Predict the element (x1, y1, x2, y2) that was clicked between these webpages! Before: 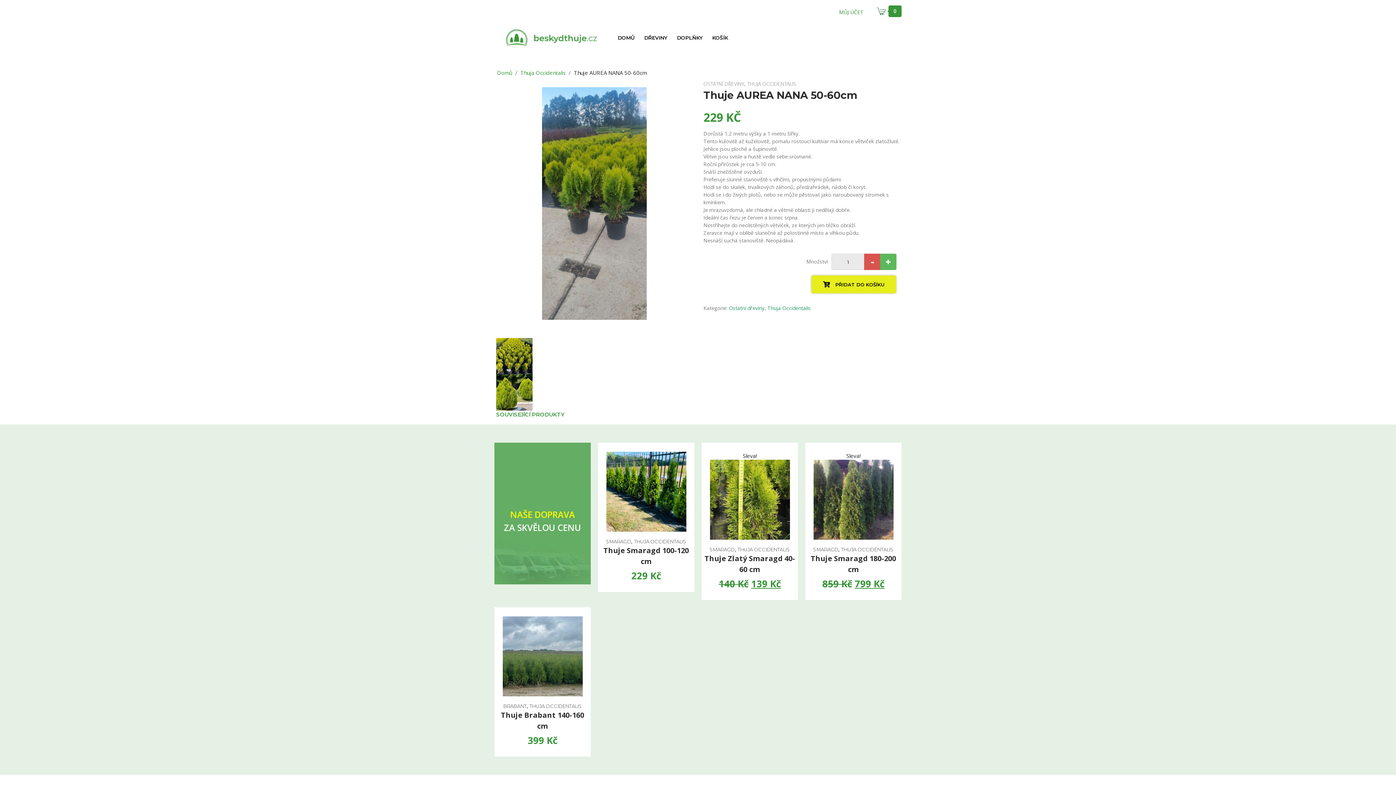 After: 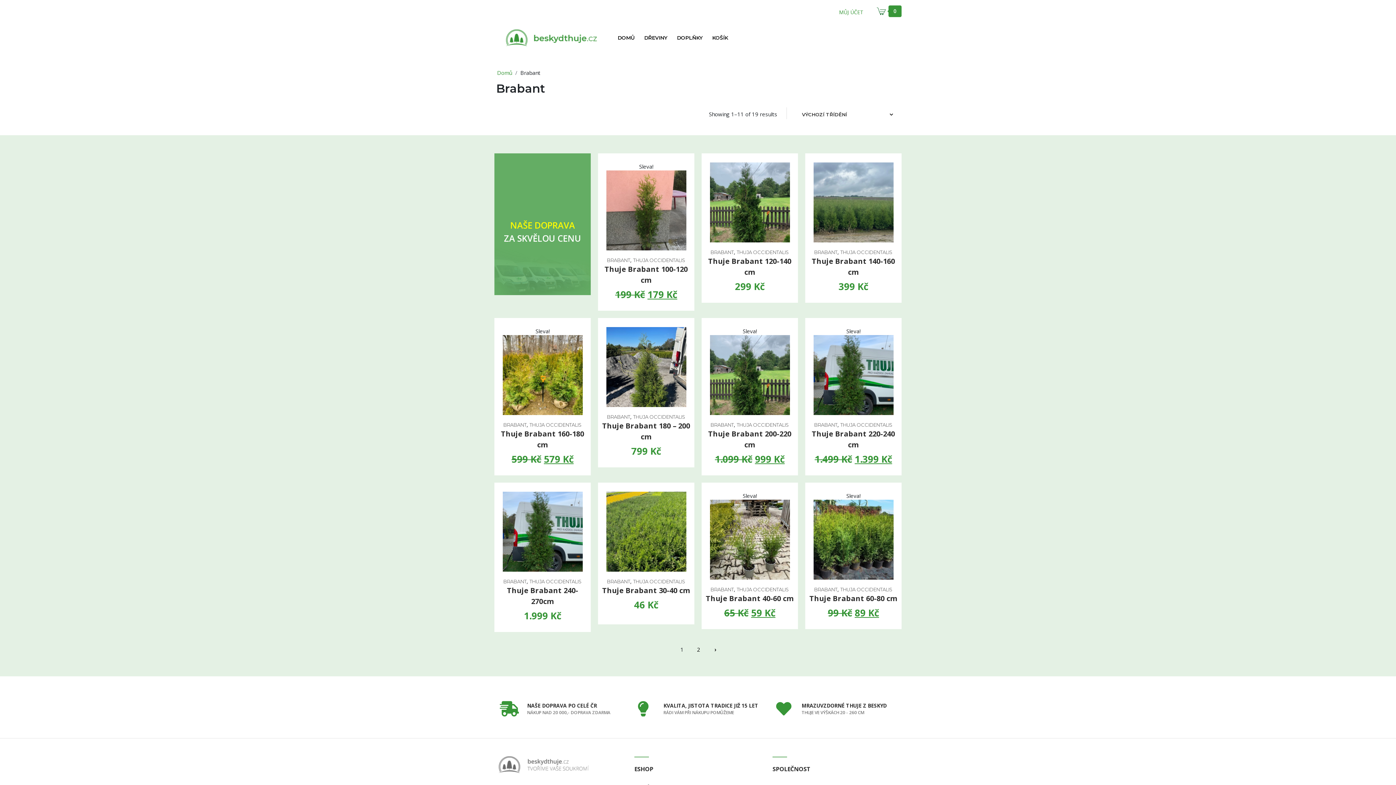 Action: label: BRABANT bbox: (503, 703, 526, 709)